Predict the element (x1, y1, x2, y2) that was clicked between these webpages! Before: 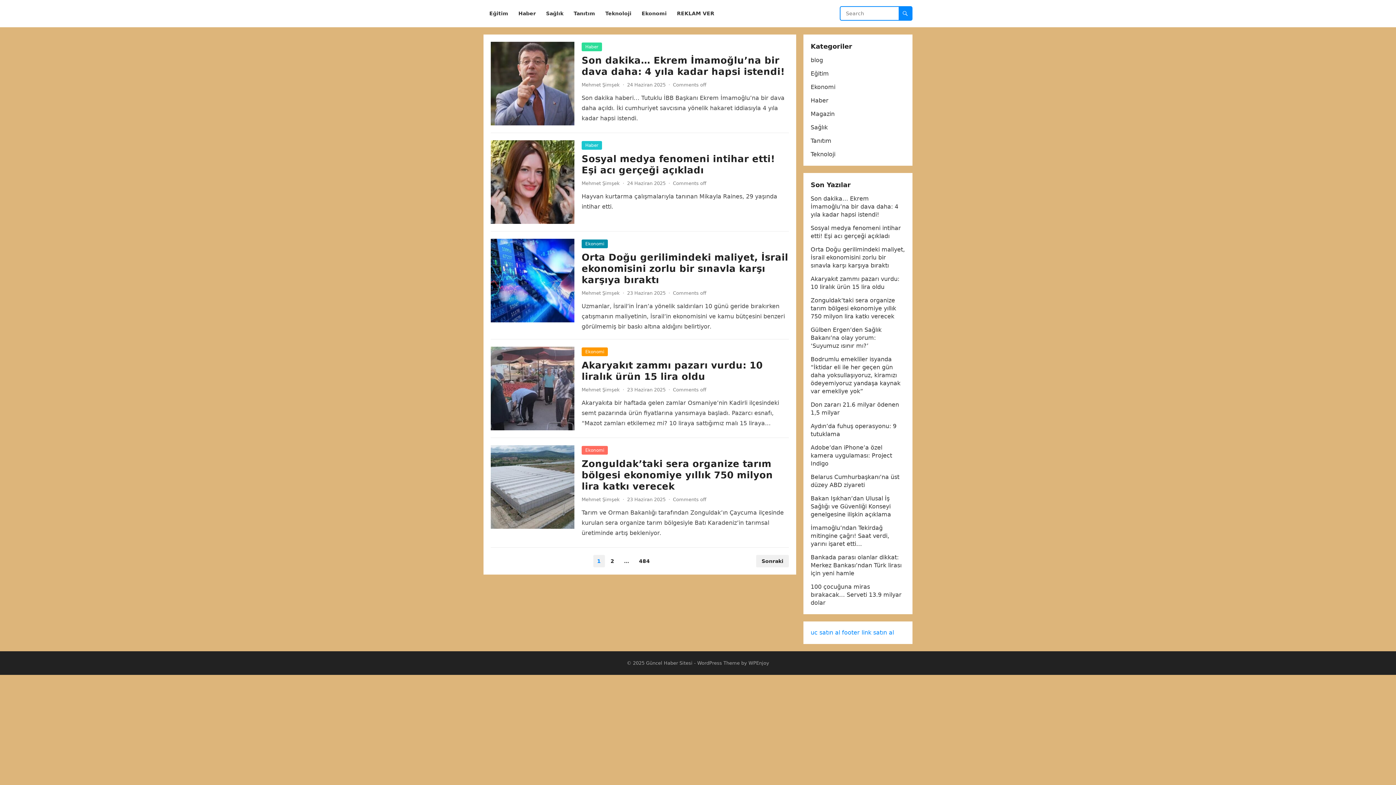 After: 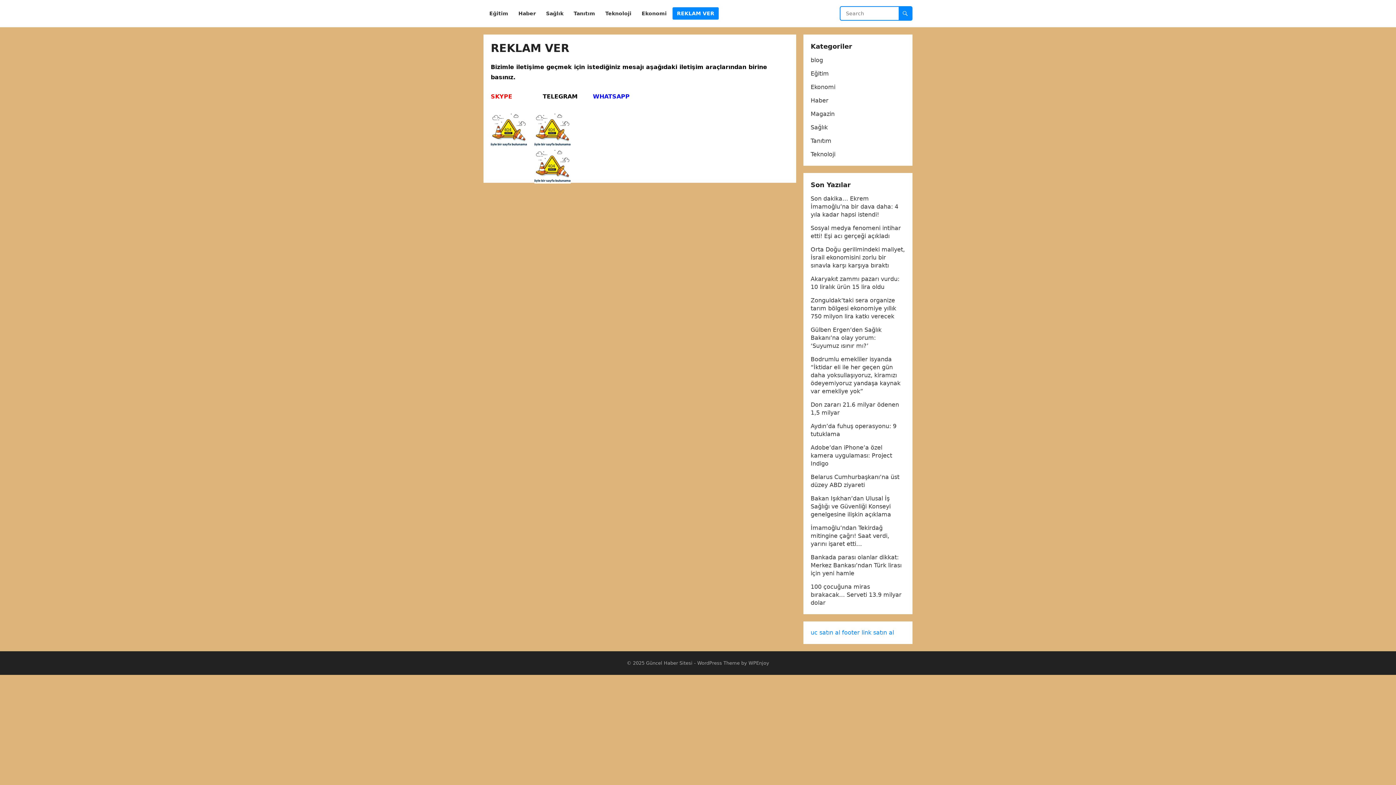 Action: bbox: (672, 0, 718, 27) label: REKLAM VER